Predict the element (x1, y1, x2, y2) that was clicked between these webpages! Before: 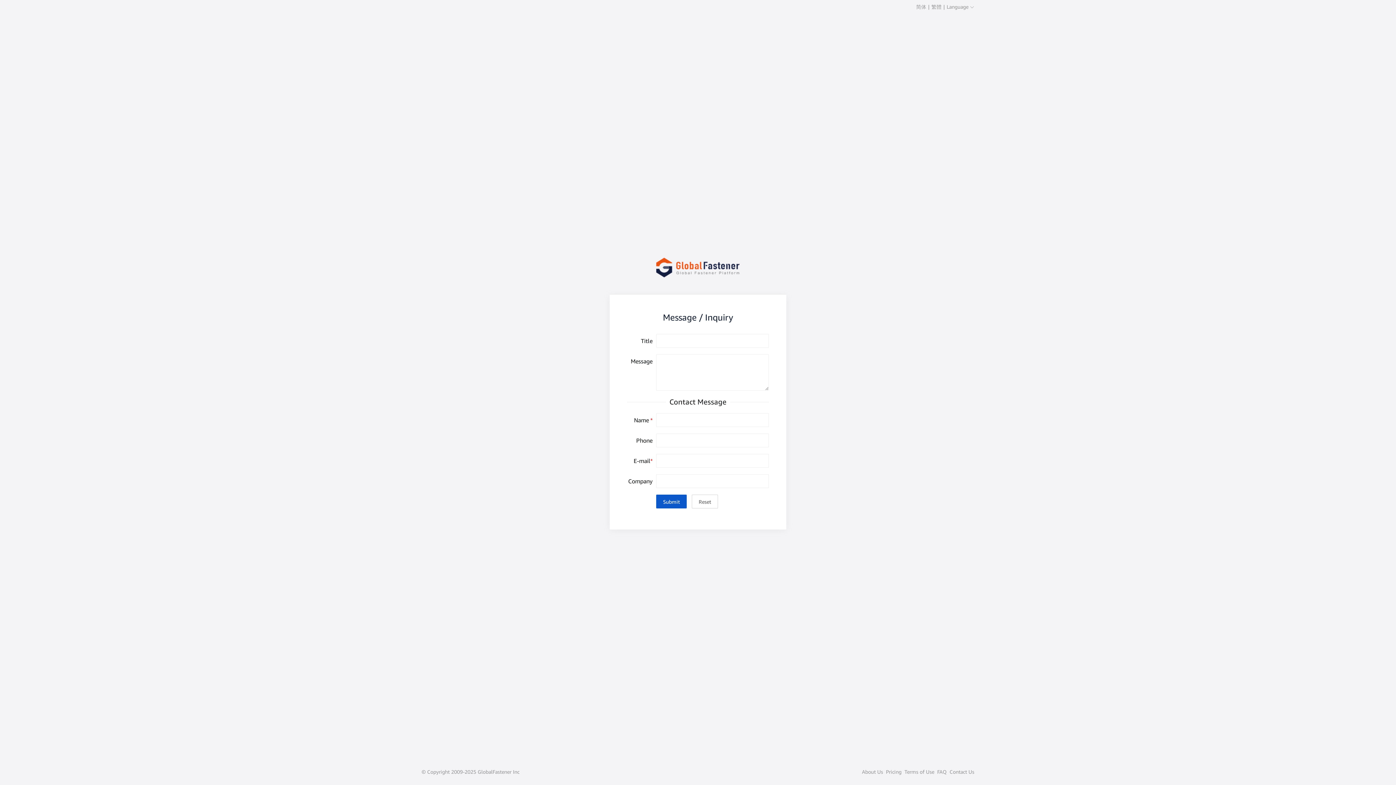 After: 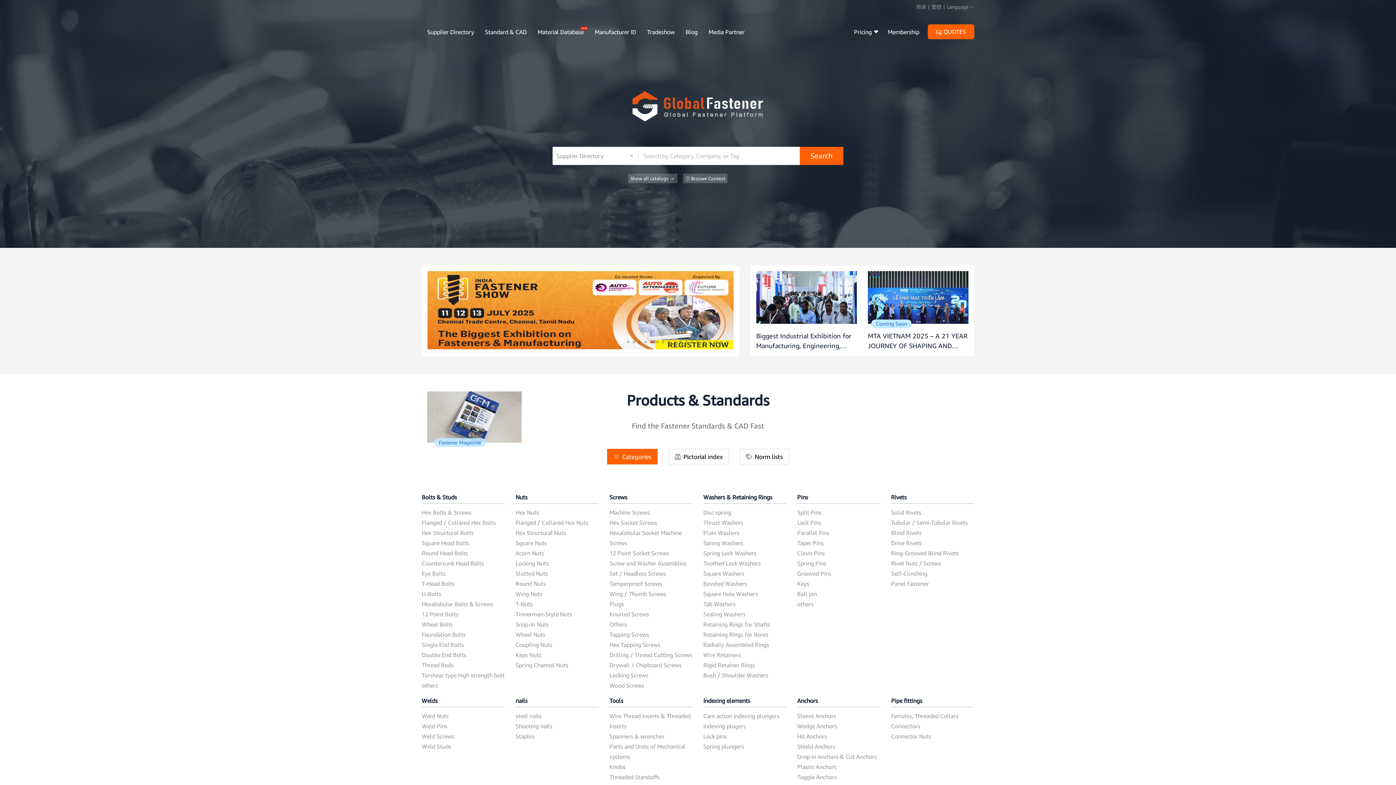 Action: bbox: (609, 240, 786, 294)